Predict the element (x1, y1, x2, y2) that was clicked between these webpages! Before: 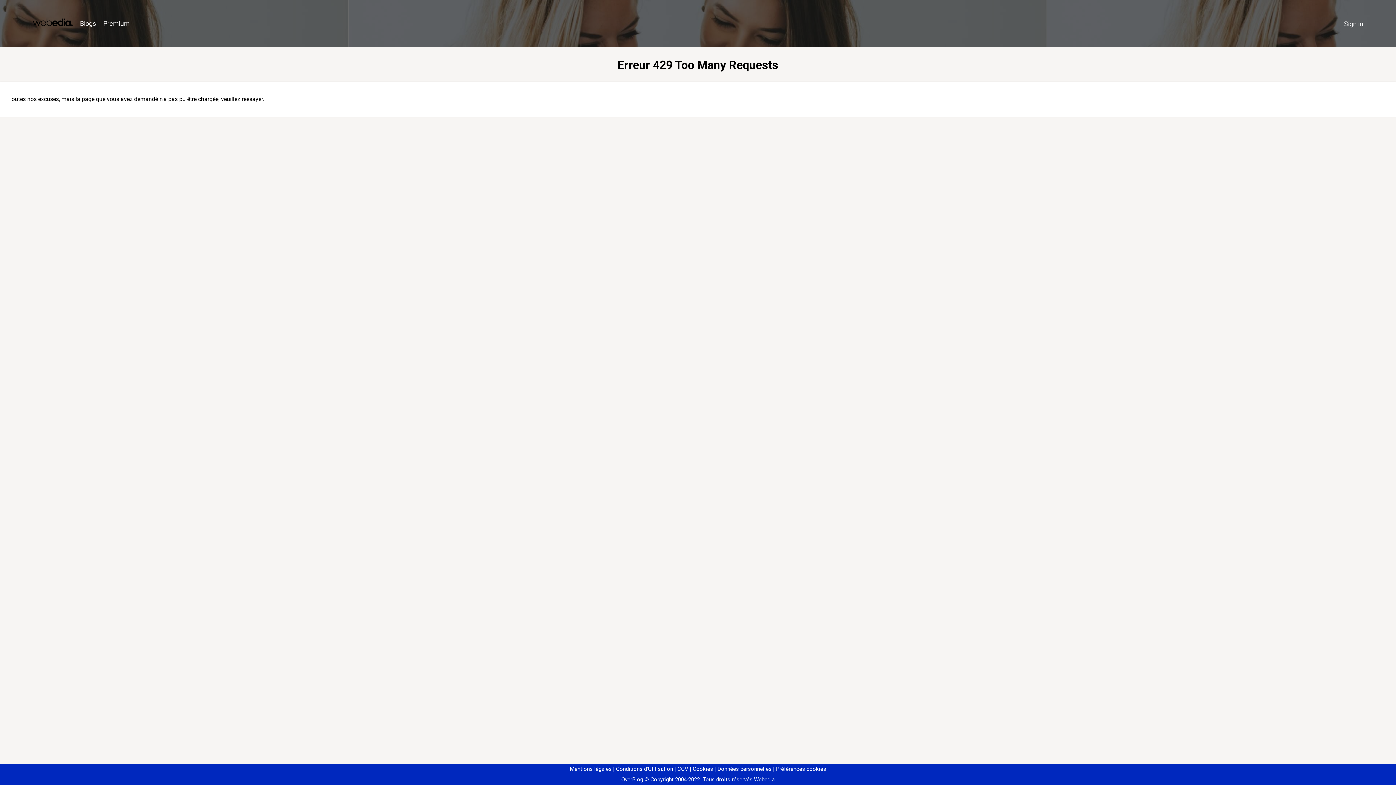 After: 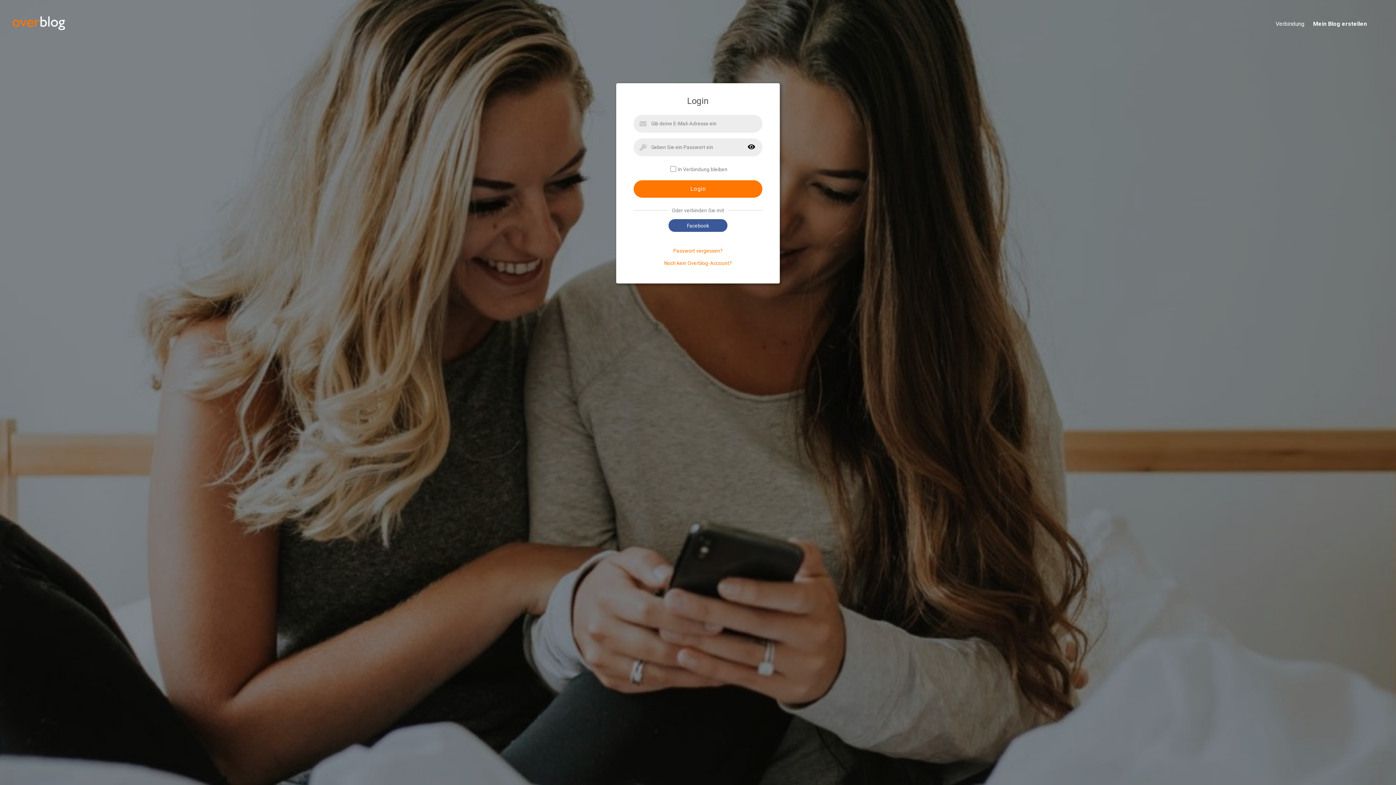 Action: label: Sign in bbox: (1340, 16, 1367, 31)